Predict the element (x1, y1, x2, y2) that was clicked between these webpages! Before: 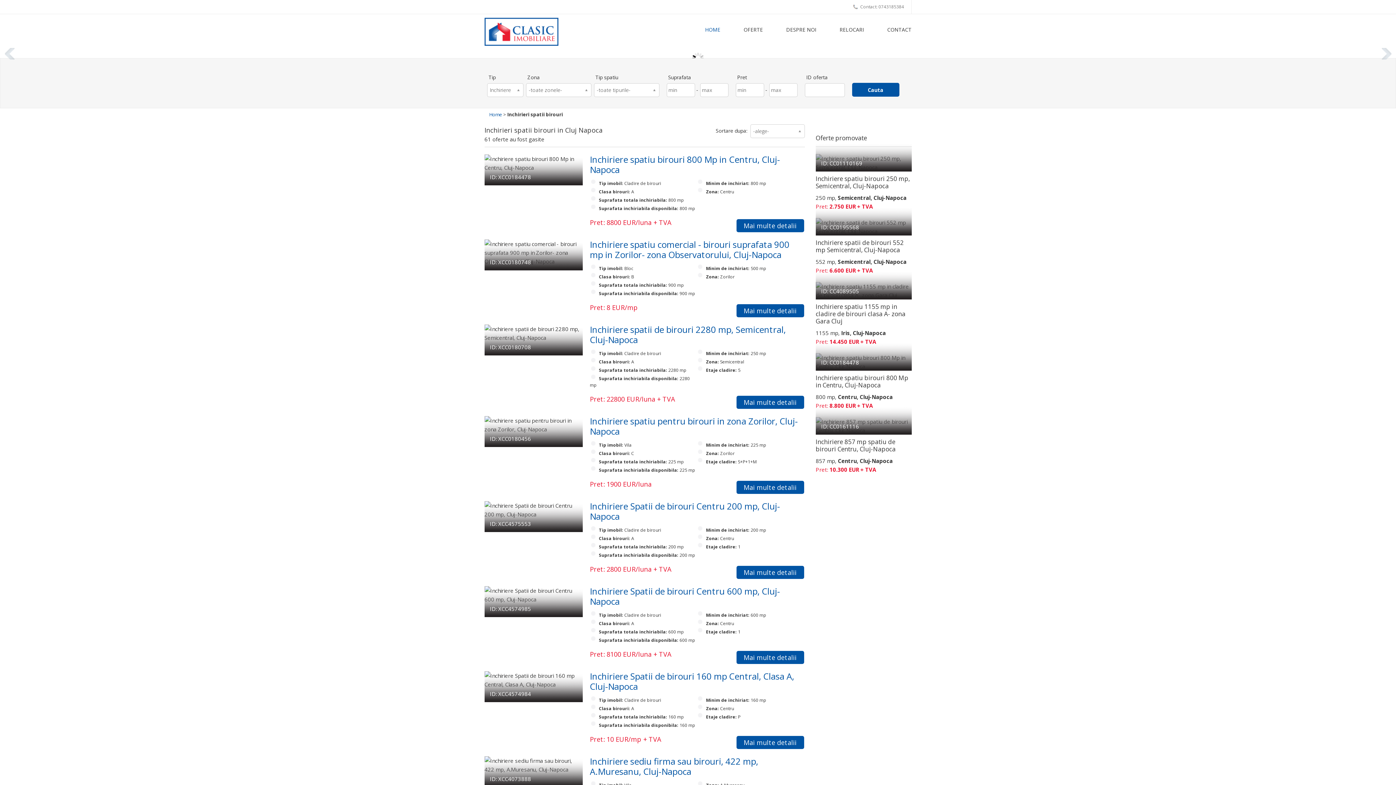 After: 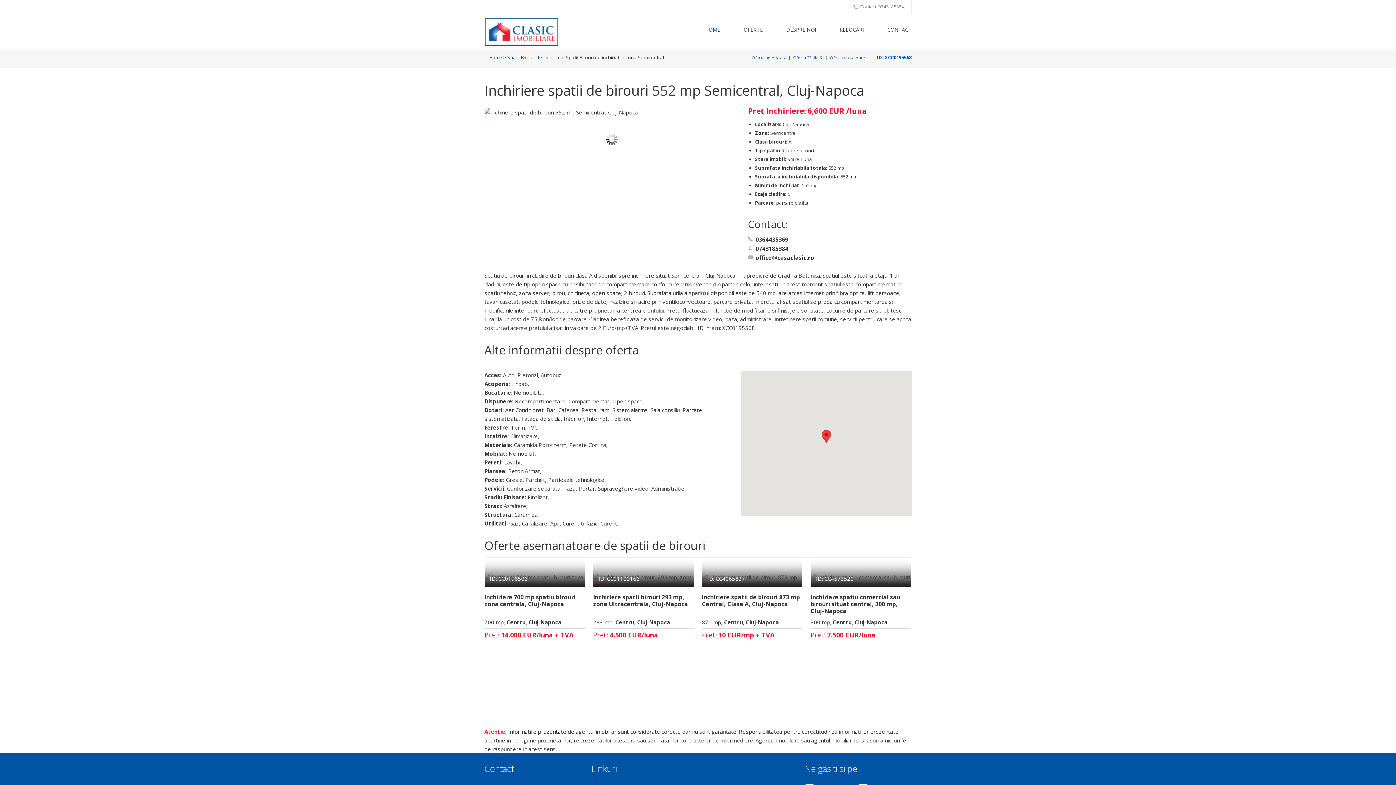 Action: bbox: (815, 218, 911, 235) label: ID: CC0195568